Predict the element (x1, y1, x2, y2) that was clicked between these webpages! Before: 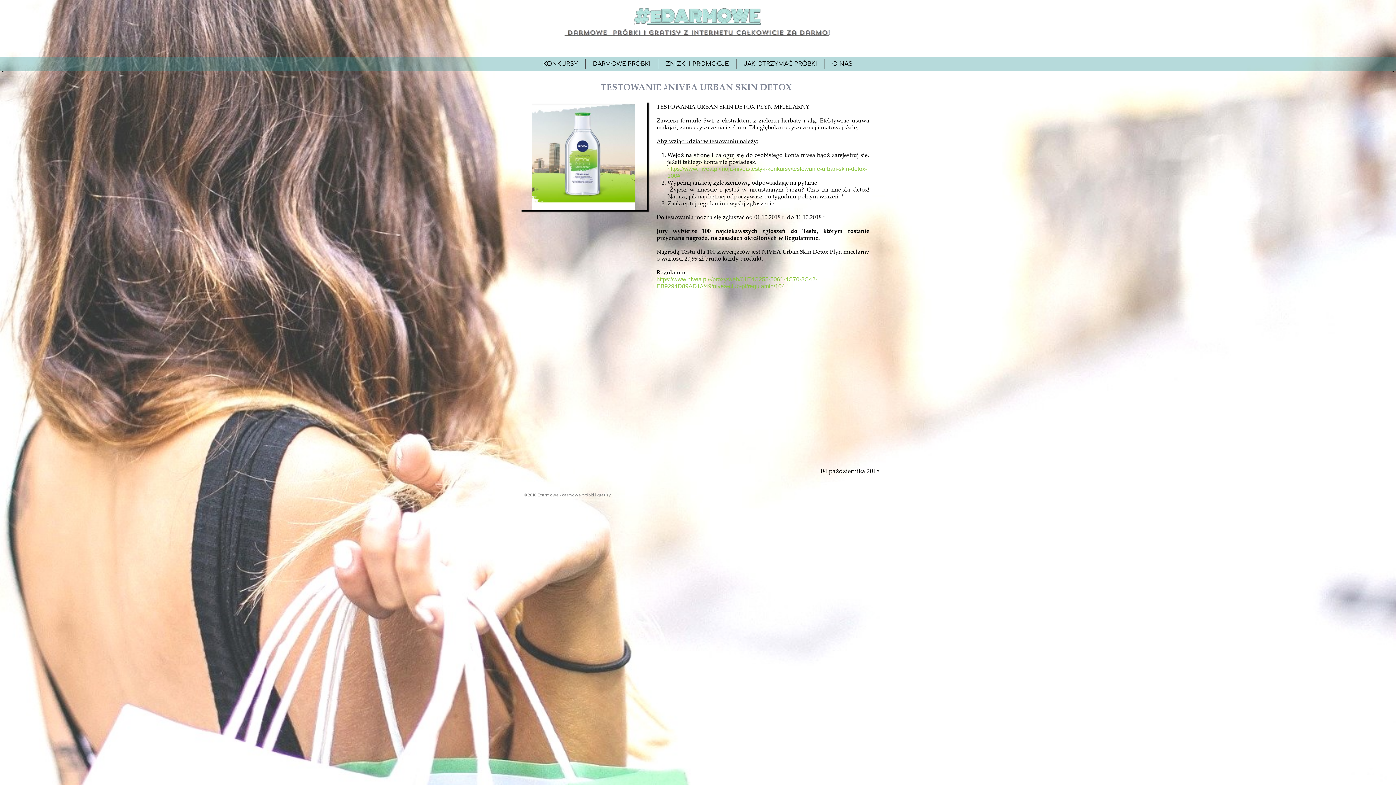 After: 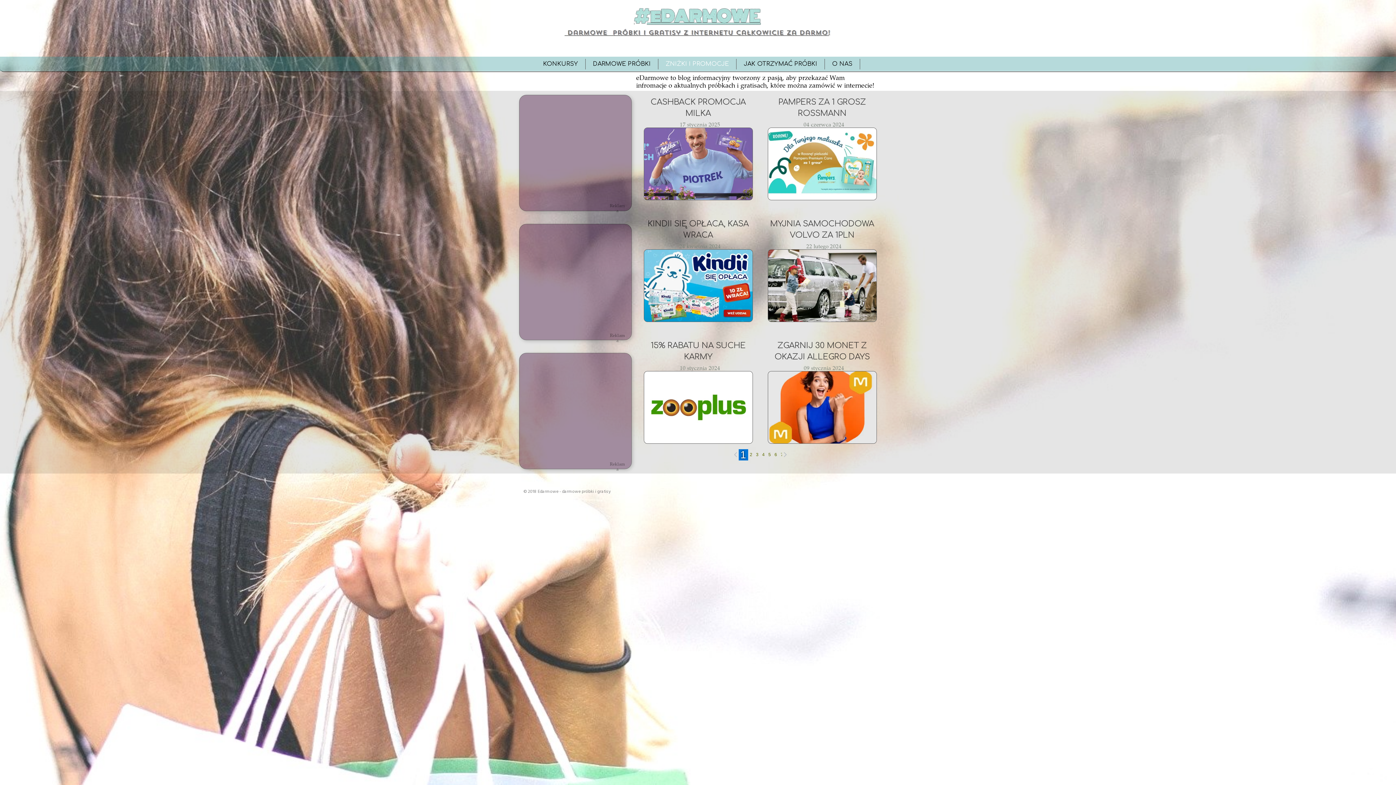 Action: label: ZNIŻKI I PROMOCJE bbox: (658, 58, 736, 69)